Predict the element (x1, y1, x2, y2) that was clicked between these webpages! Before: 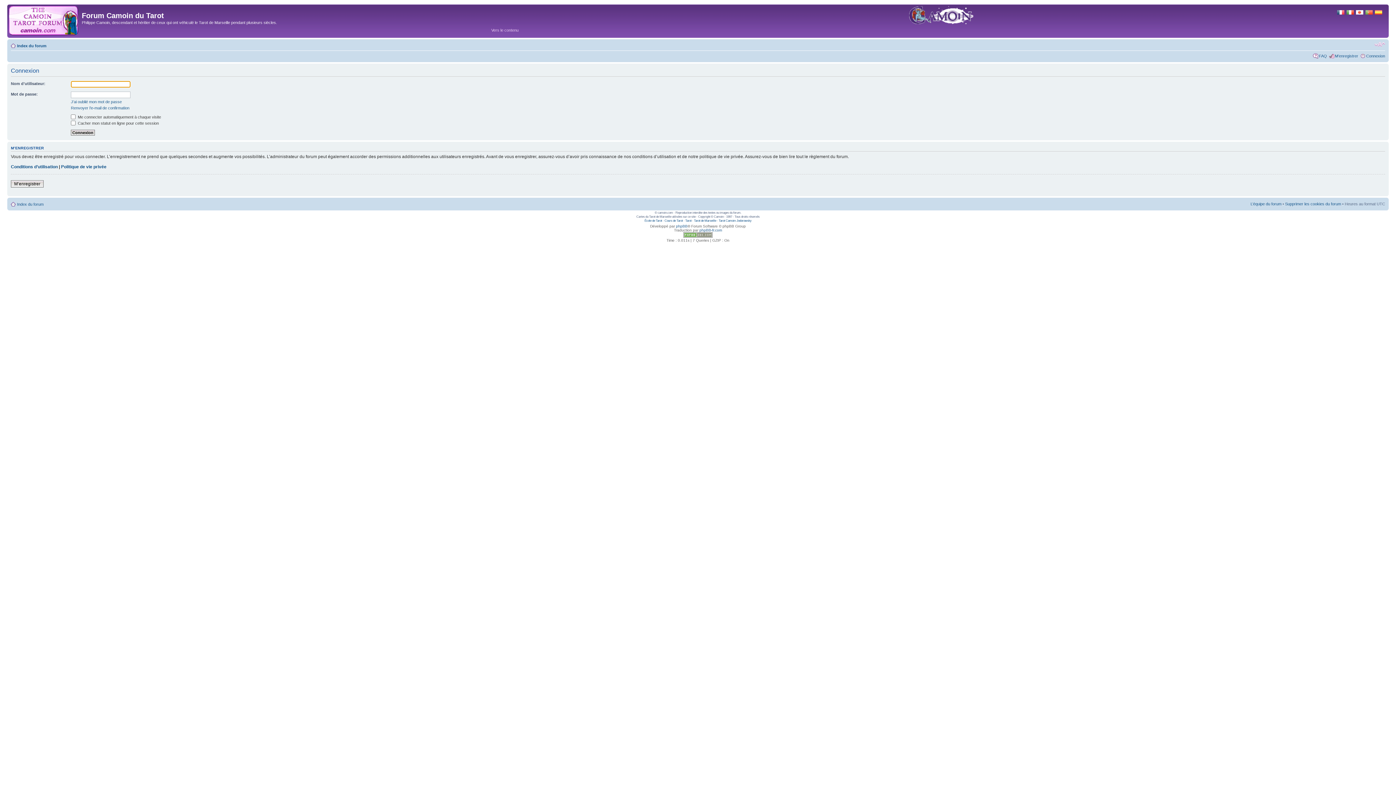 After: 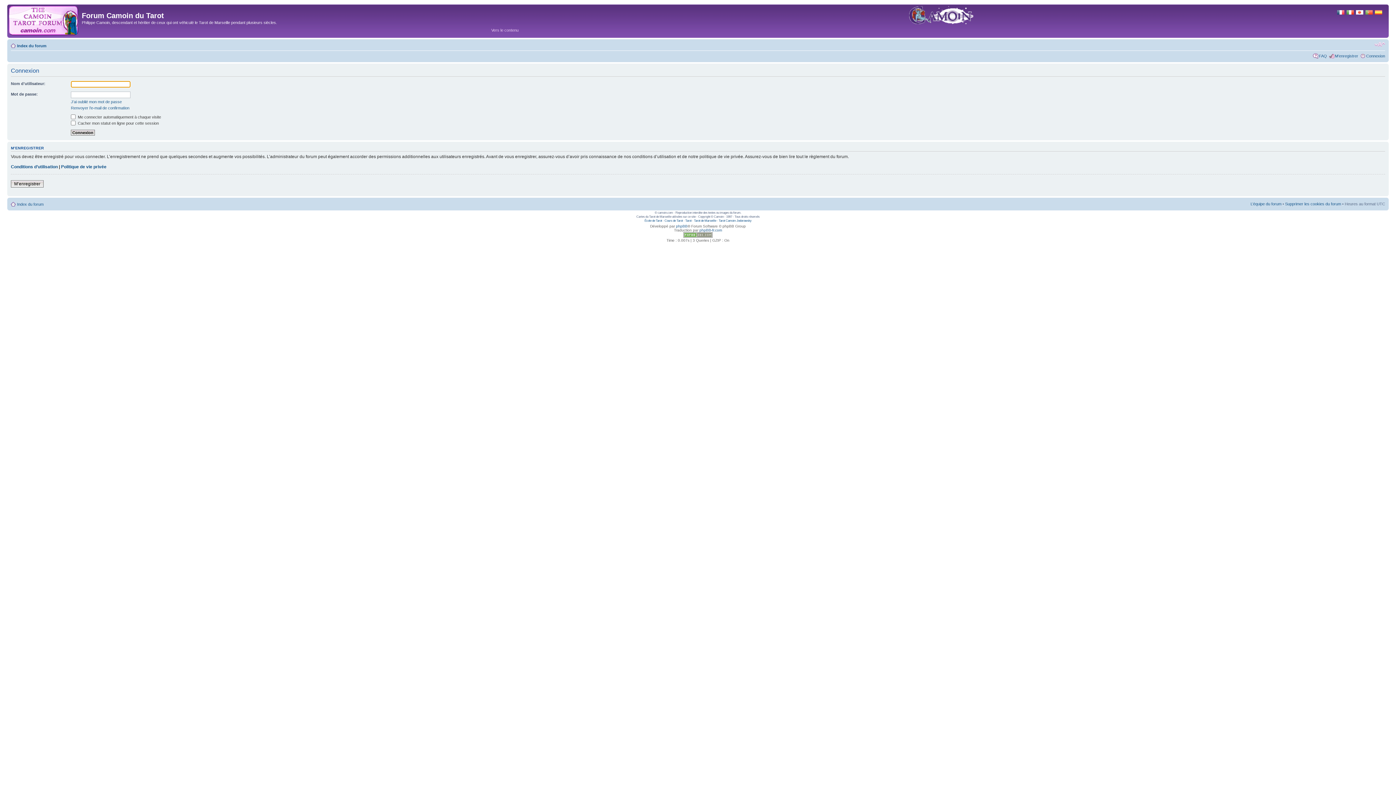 Action: bbox: (1366, 53, 1385, 58) label: Connexion